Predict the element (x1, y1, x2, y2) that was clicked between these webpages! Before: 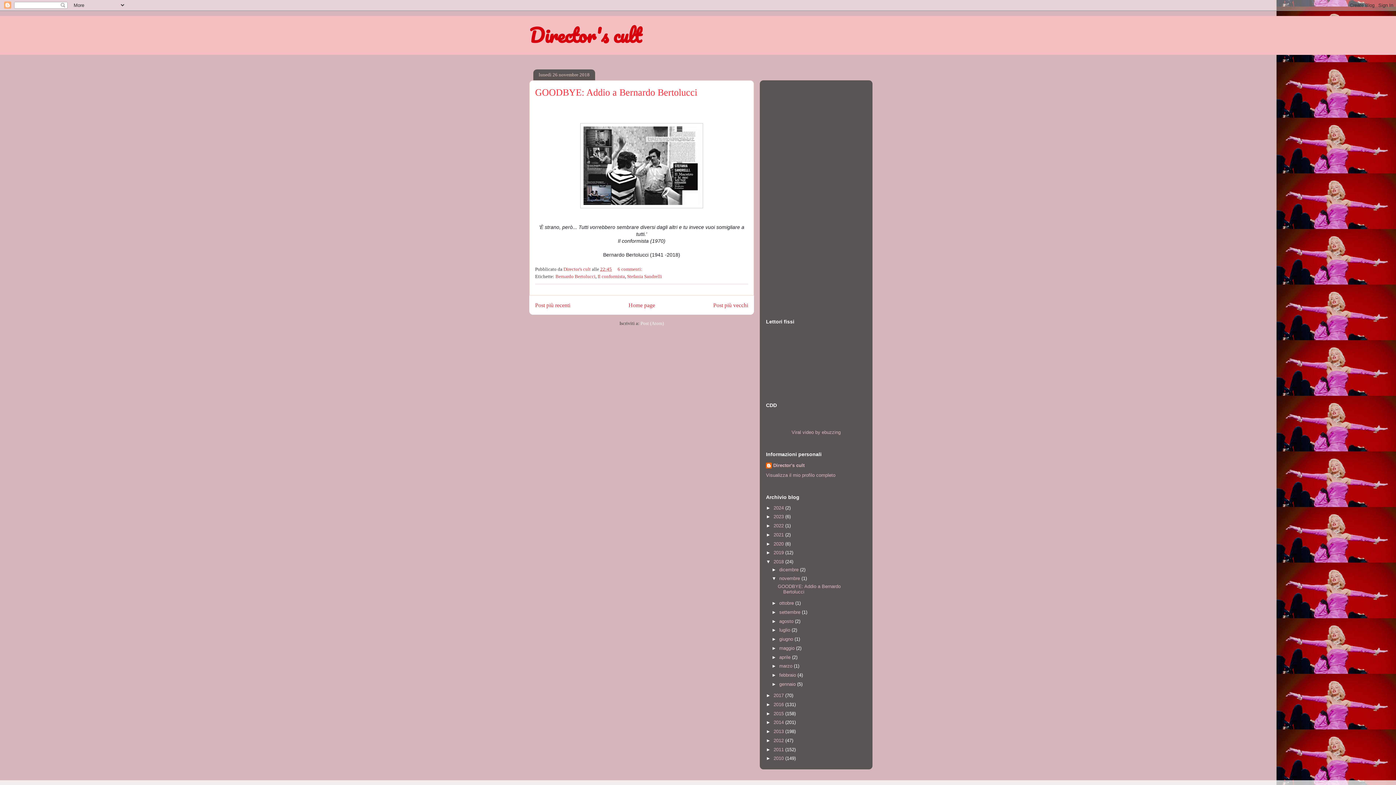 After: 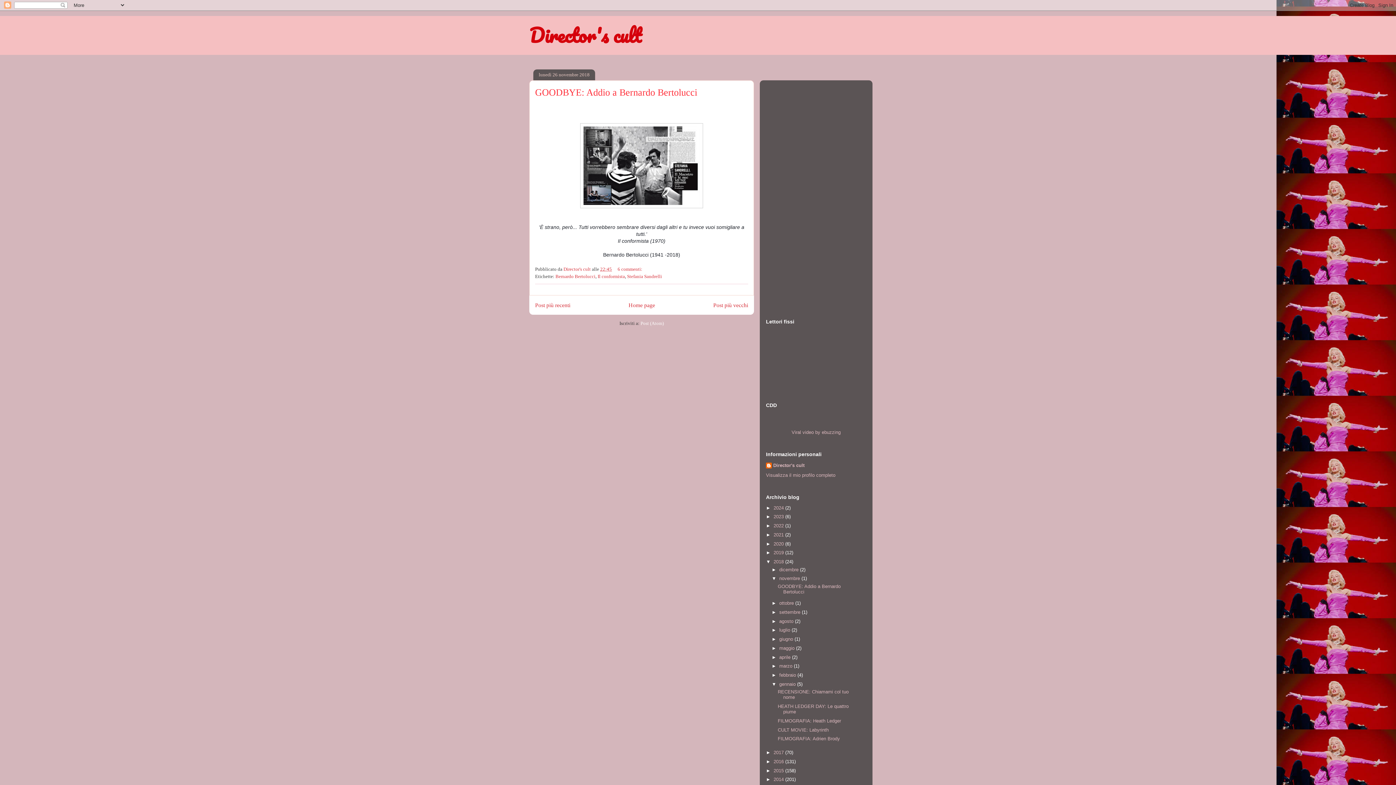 Action: label: ►   bbox: (771, 681, 779, 687)